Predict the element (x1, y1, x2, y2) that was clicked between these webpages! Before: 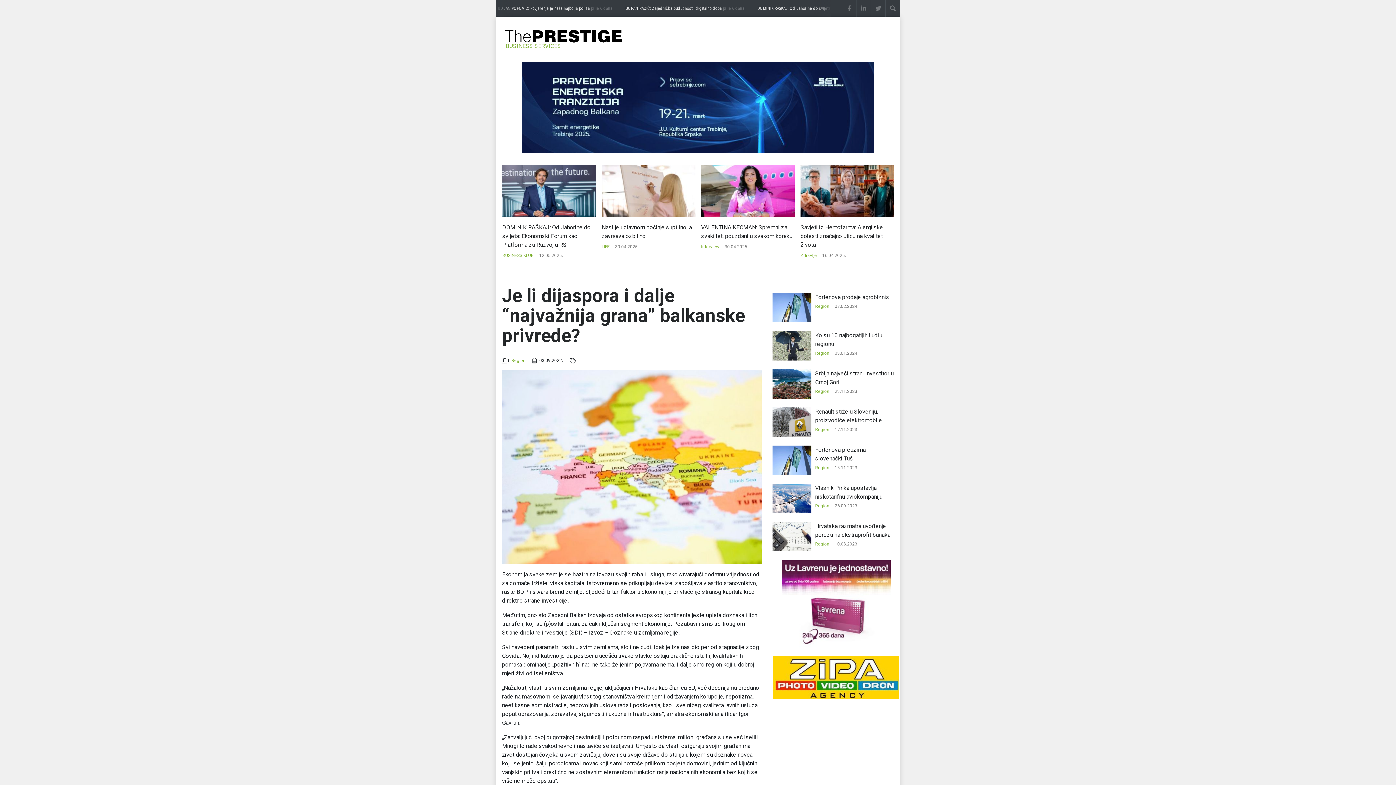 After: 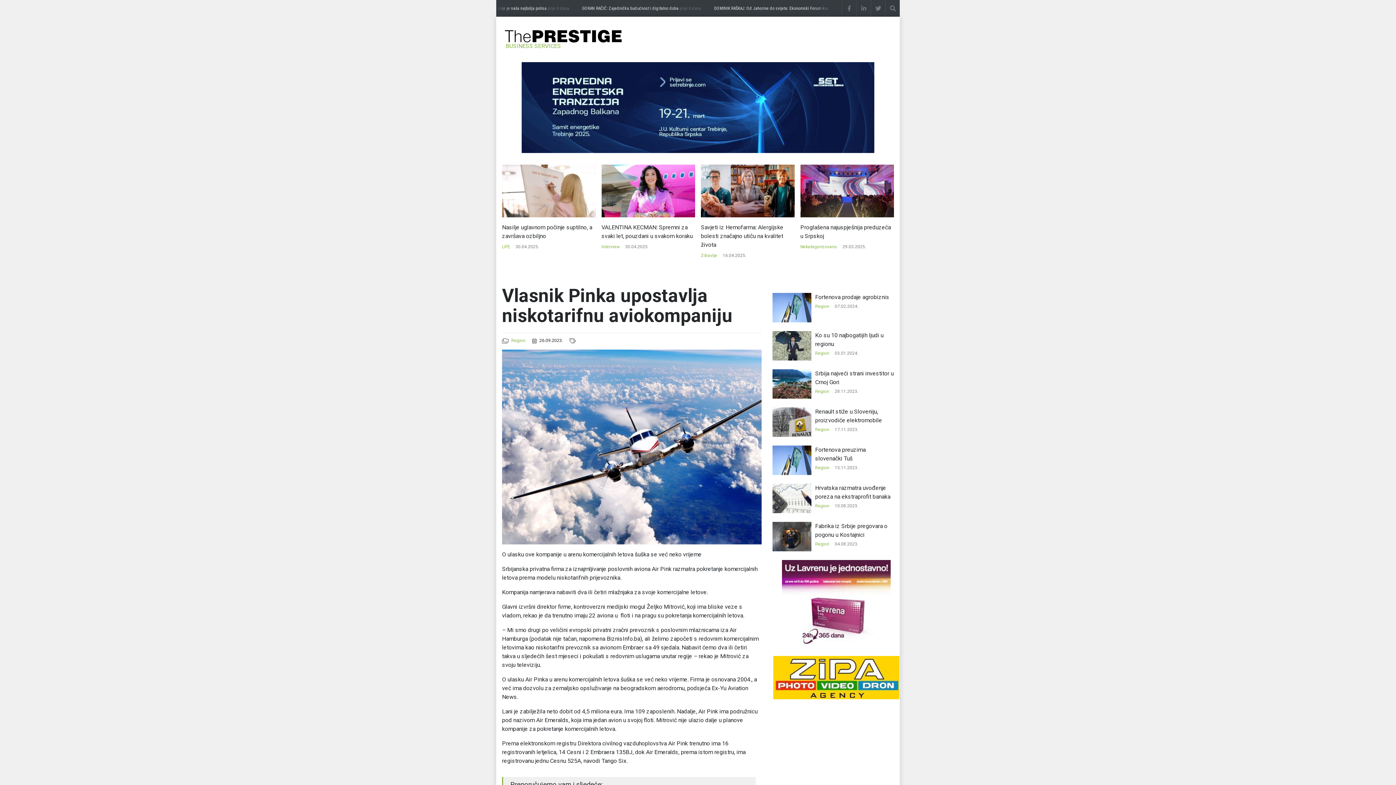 Action: bbox: (772, 484, 811, 513)